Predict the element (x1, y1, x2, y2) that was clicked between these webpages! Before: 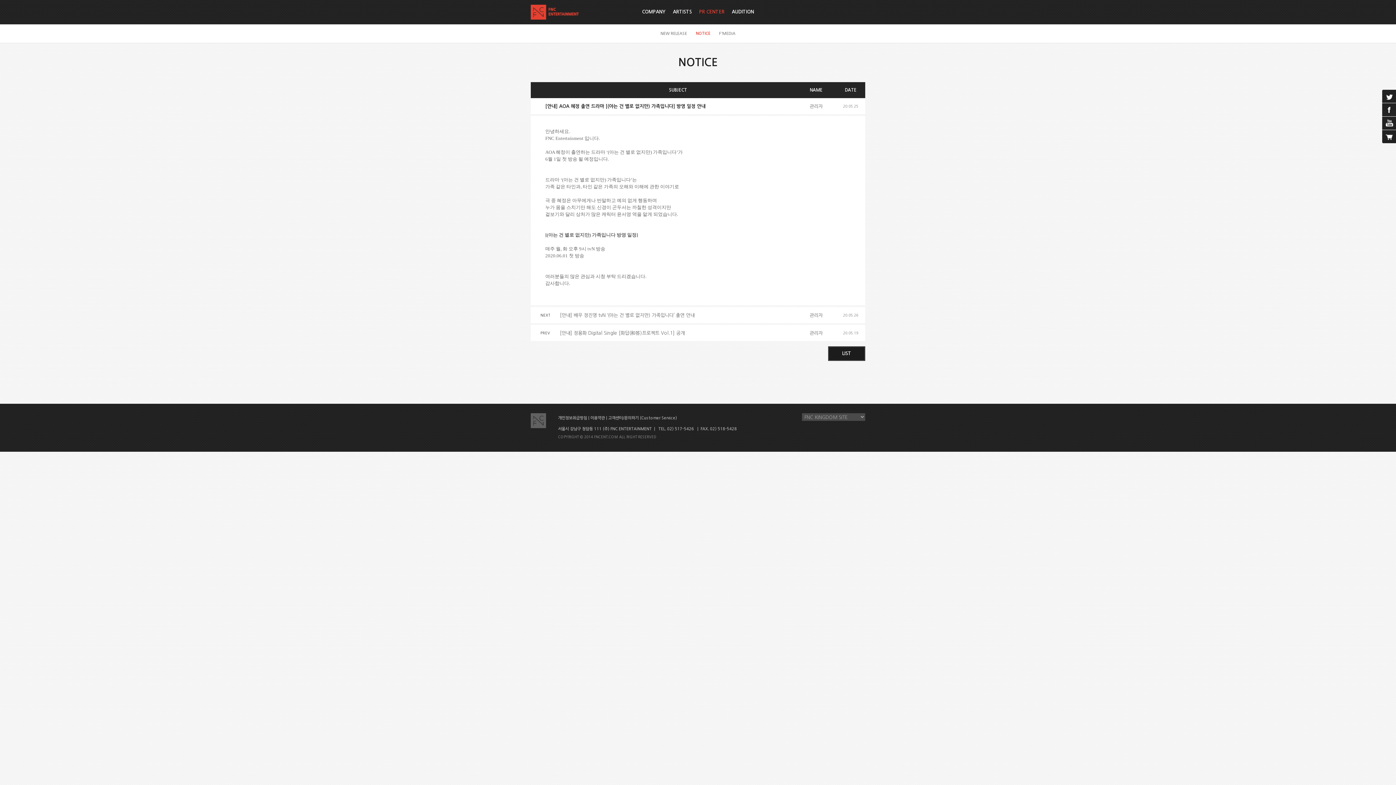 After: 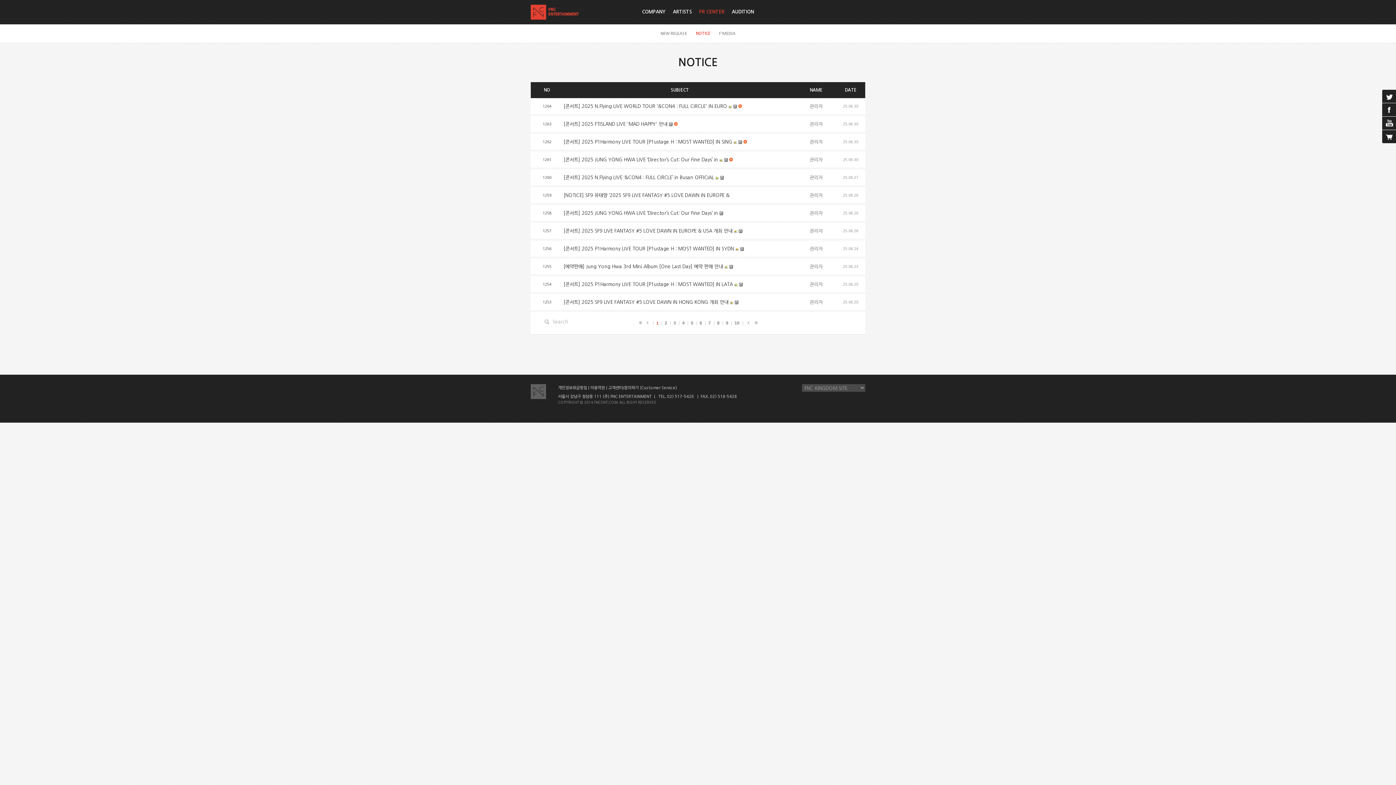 Action: bbox: (696, 31, 710, 35) label: NOTICE